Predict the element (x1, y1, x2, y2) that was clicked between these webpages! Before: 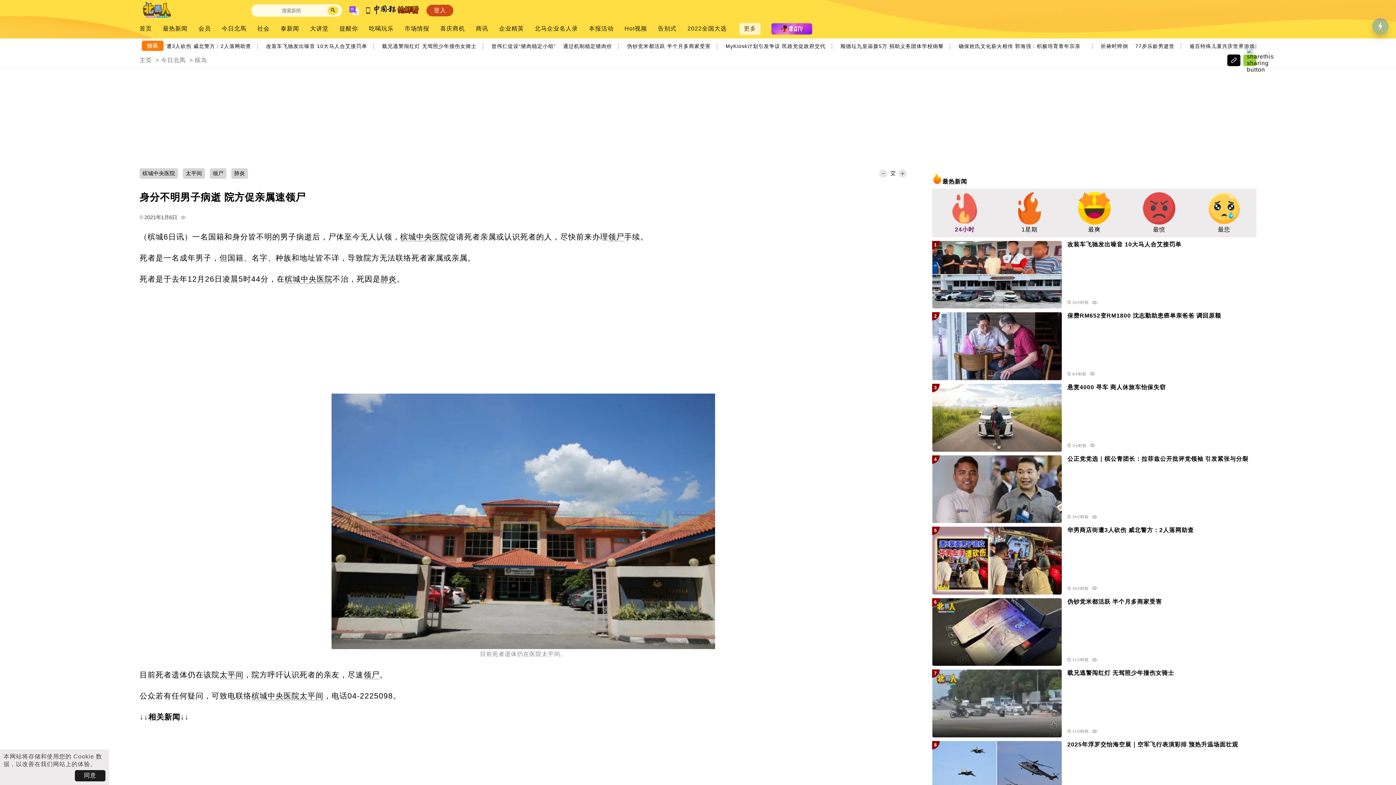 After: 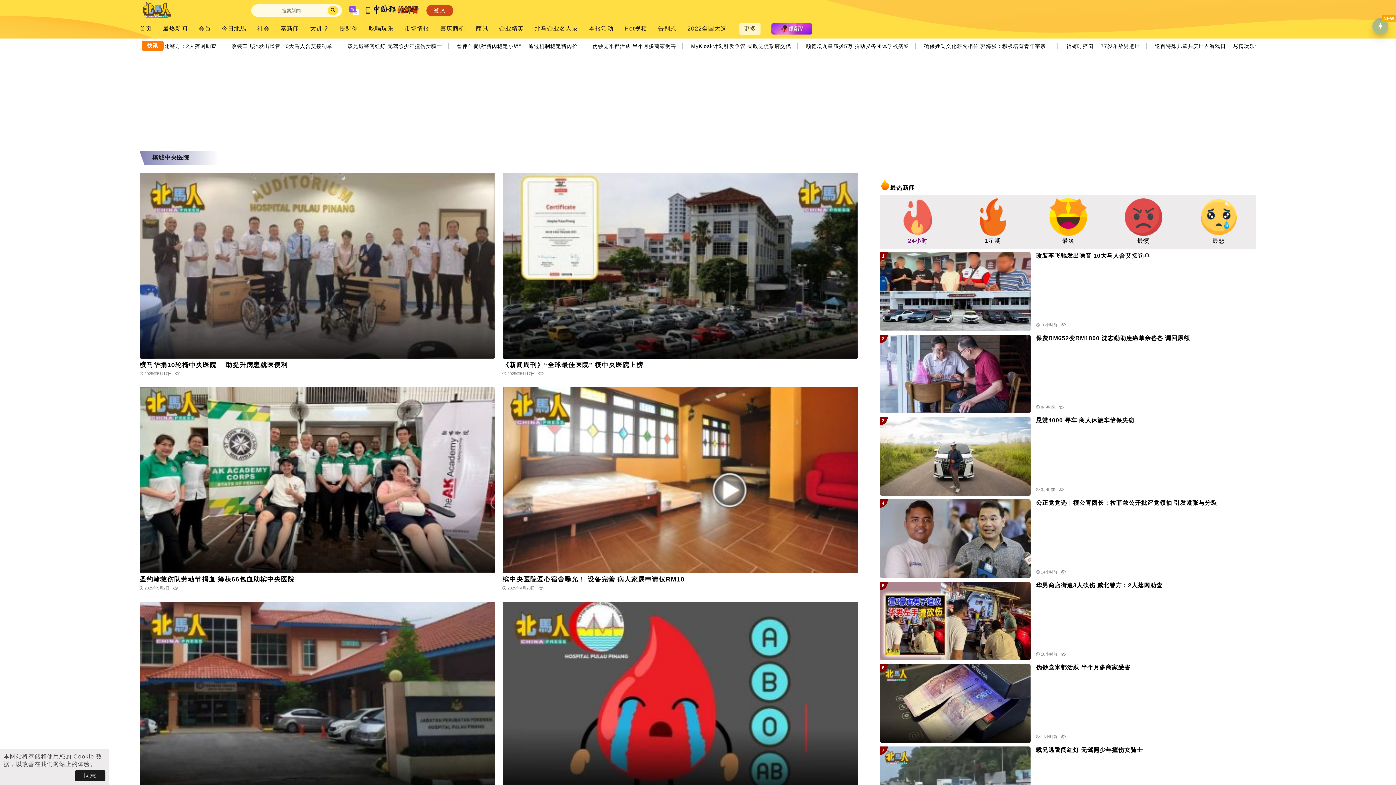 Action: bbox: (400, 232, 448, 241) label: 槟城中央医院